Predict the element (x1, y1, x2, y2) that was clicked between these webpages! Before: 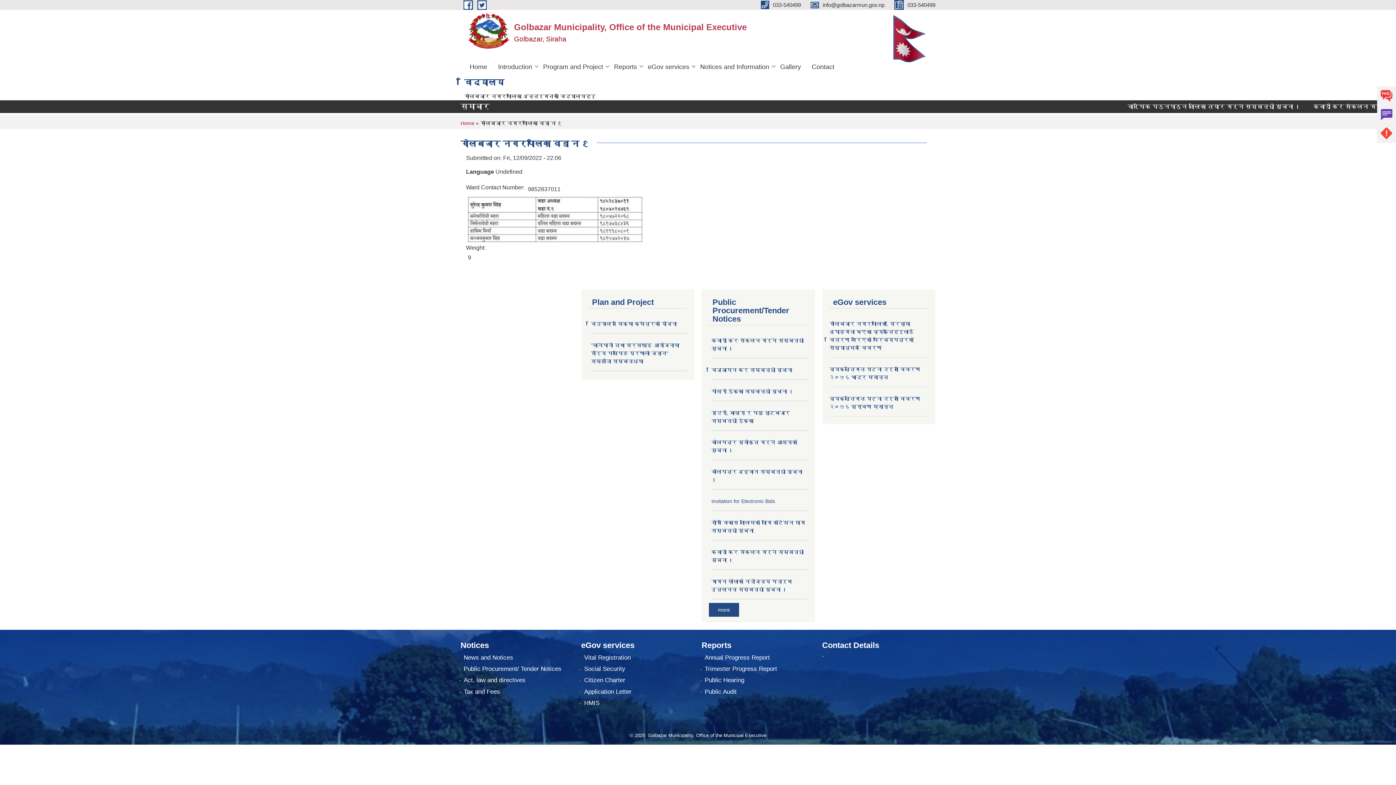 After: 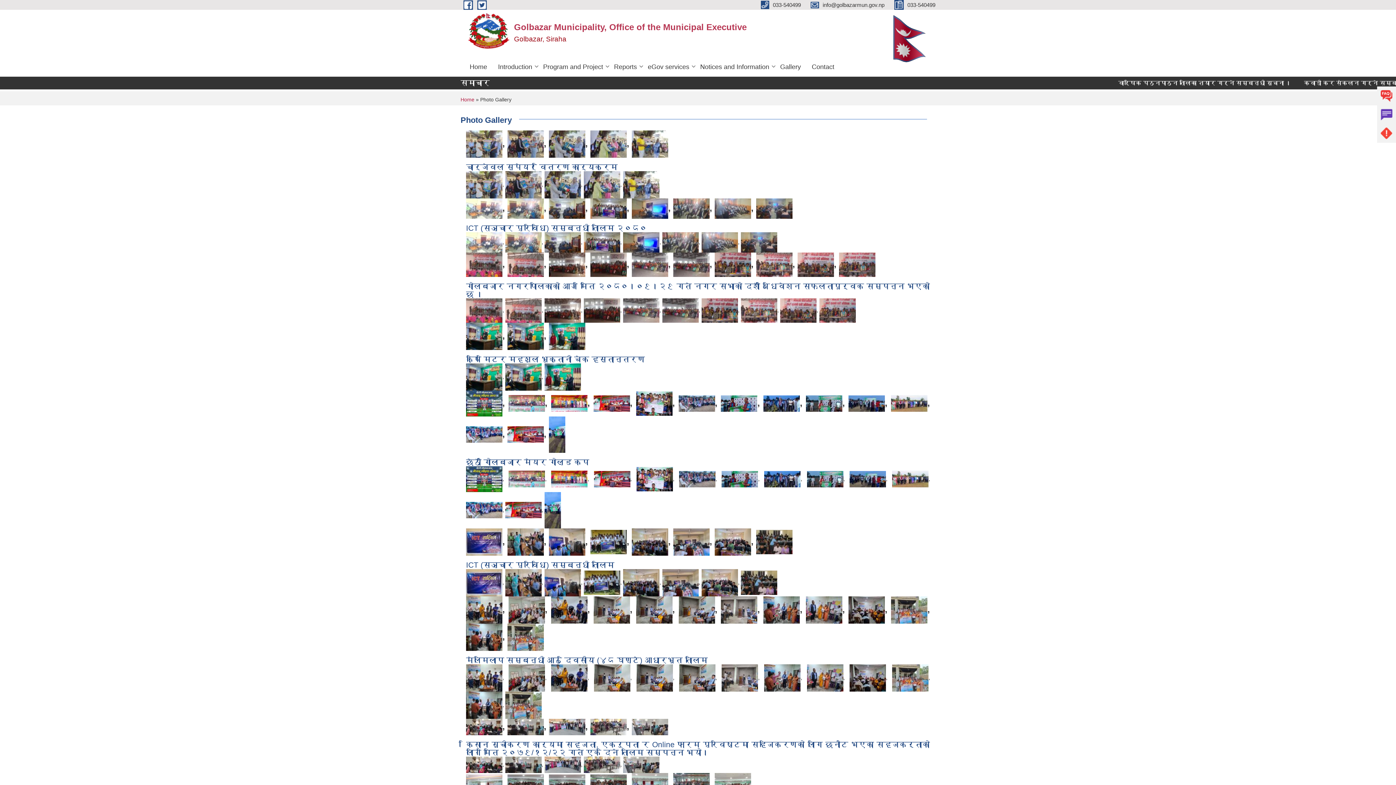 Action: bbox: (774, 56, 806, 76) label: Gallery